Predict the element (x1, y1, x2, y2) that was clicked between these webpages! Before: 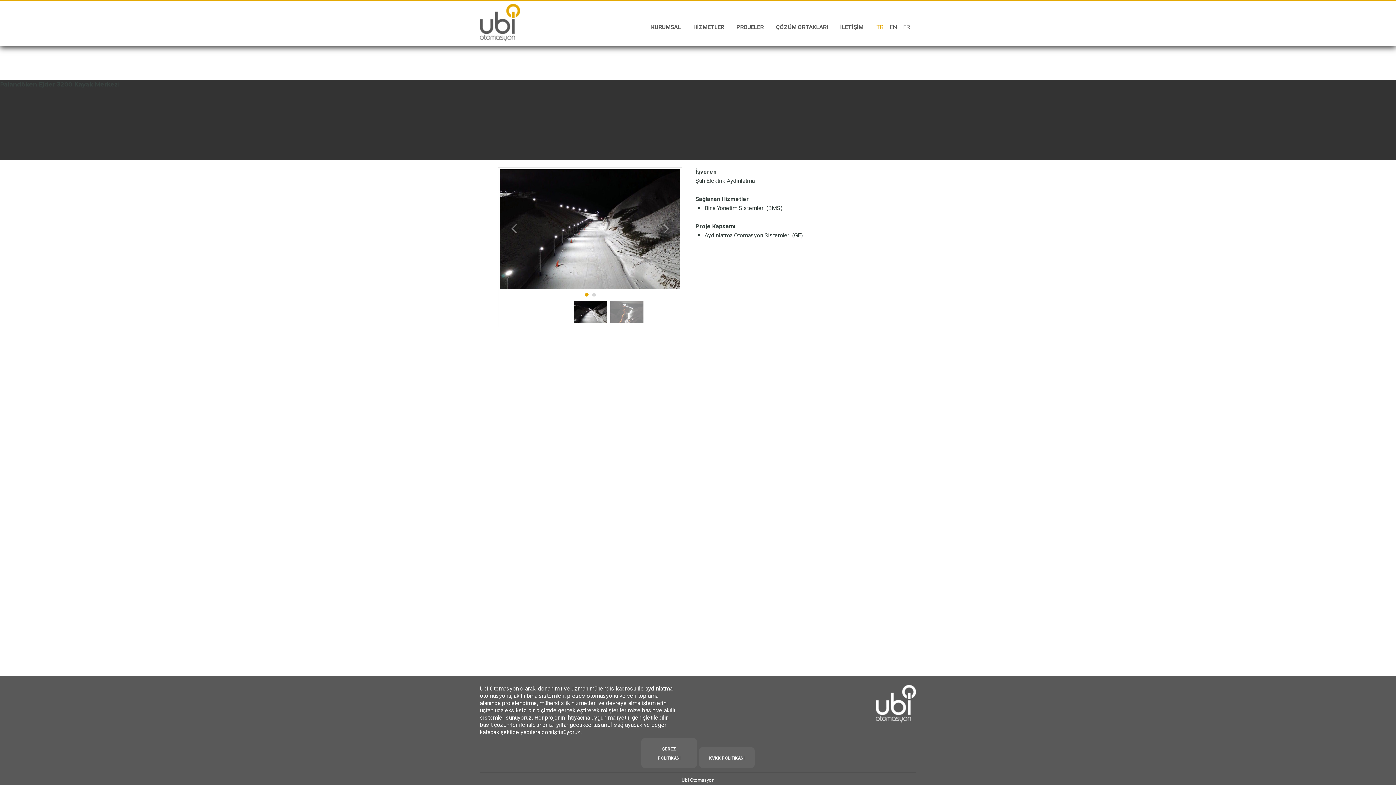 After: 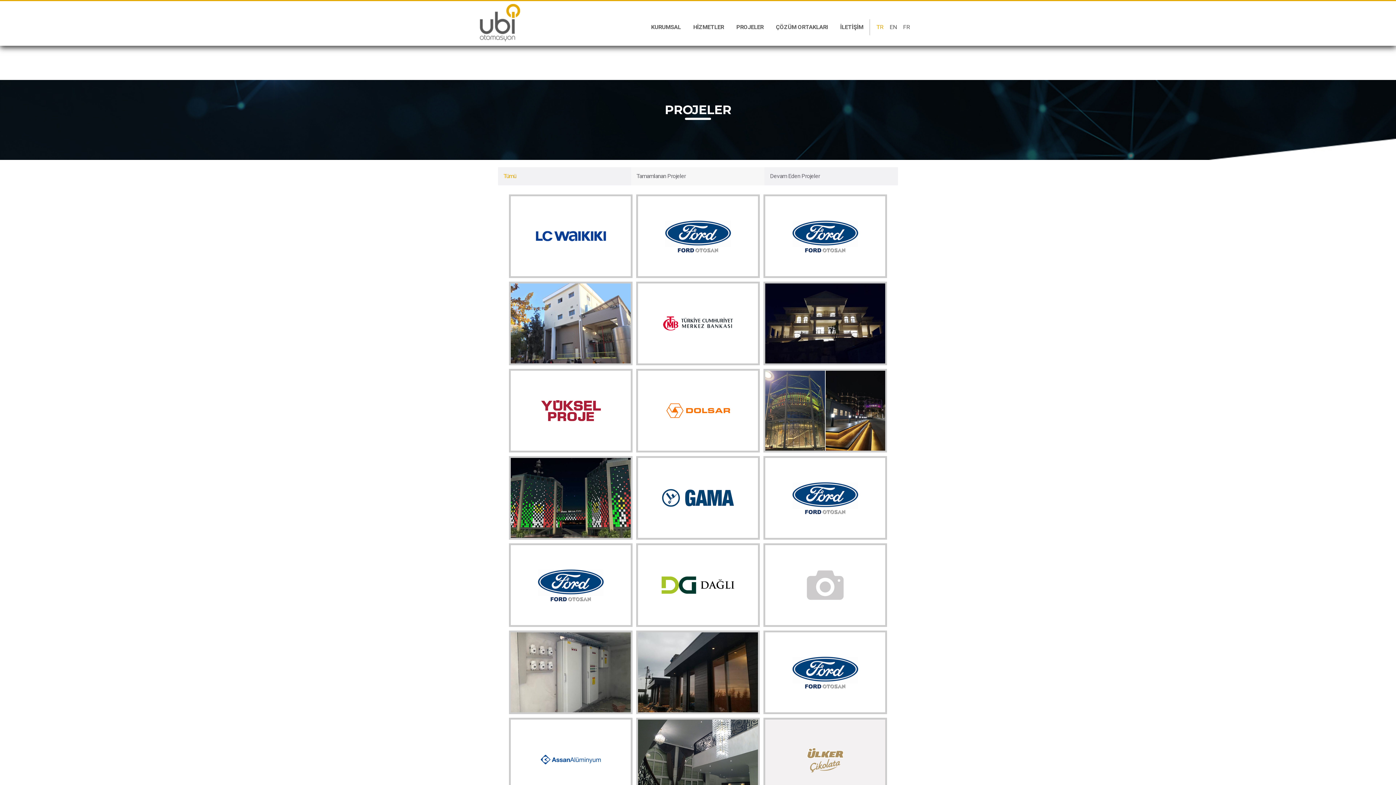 Action: bbox: (730, 19, 770, 35) label: PROJELER